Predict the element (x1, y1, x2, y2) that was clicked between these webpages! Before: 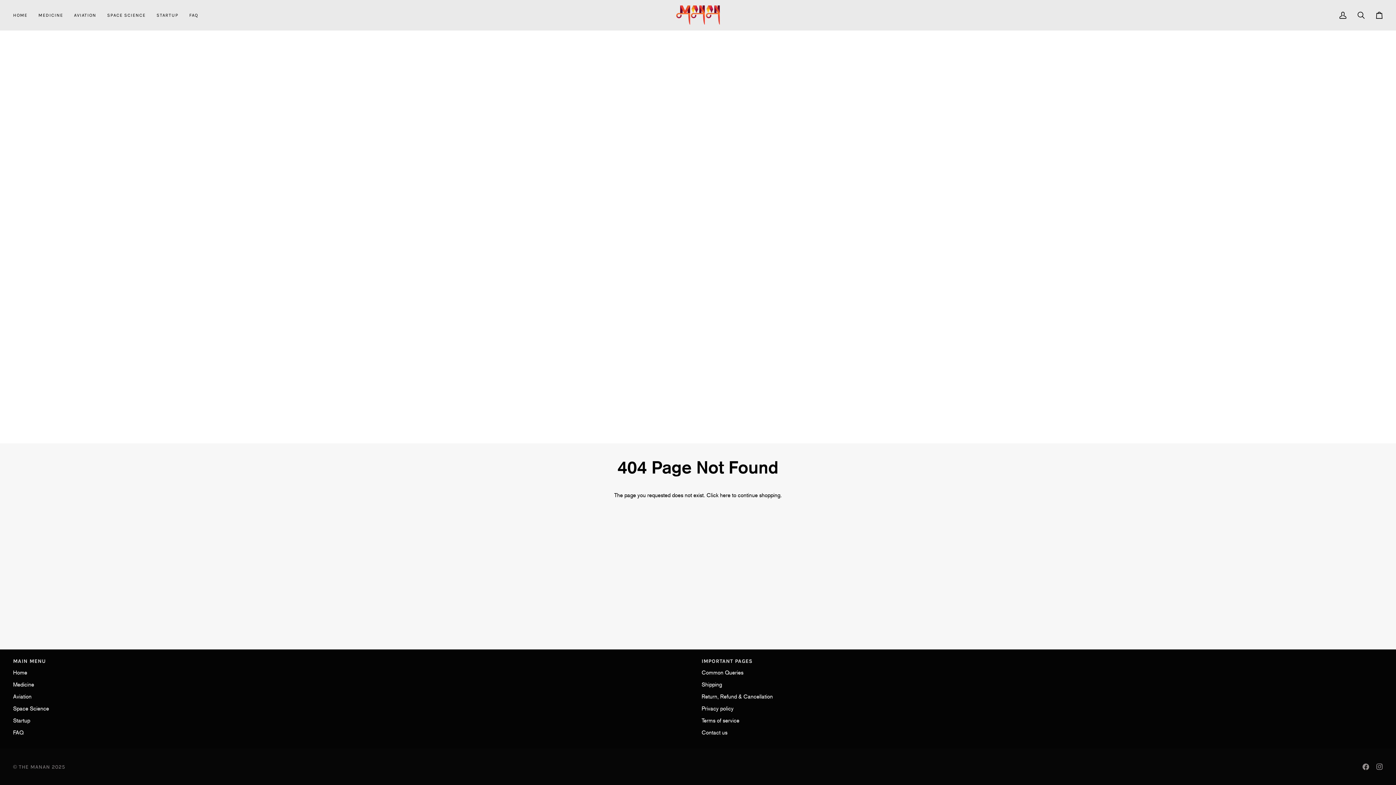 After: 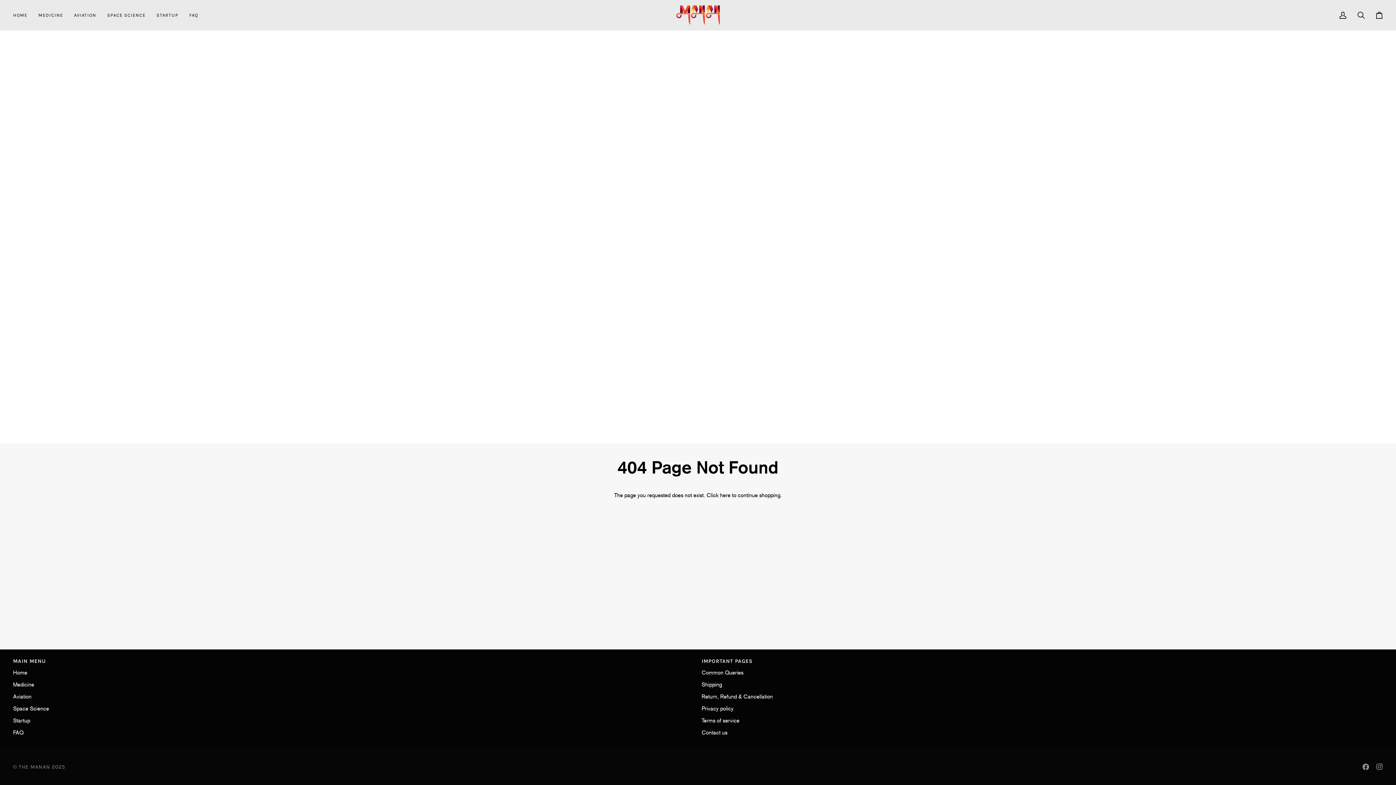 Action: bbox: (13, 657, 694, 669) label: Main menu